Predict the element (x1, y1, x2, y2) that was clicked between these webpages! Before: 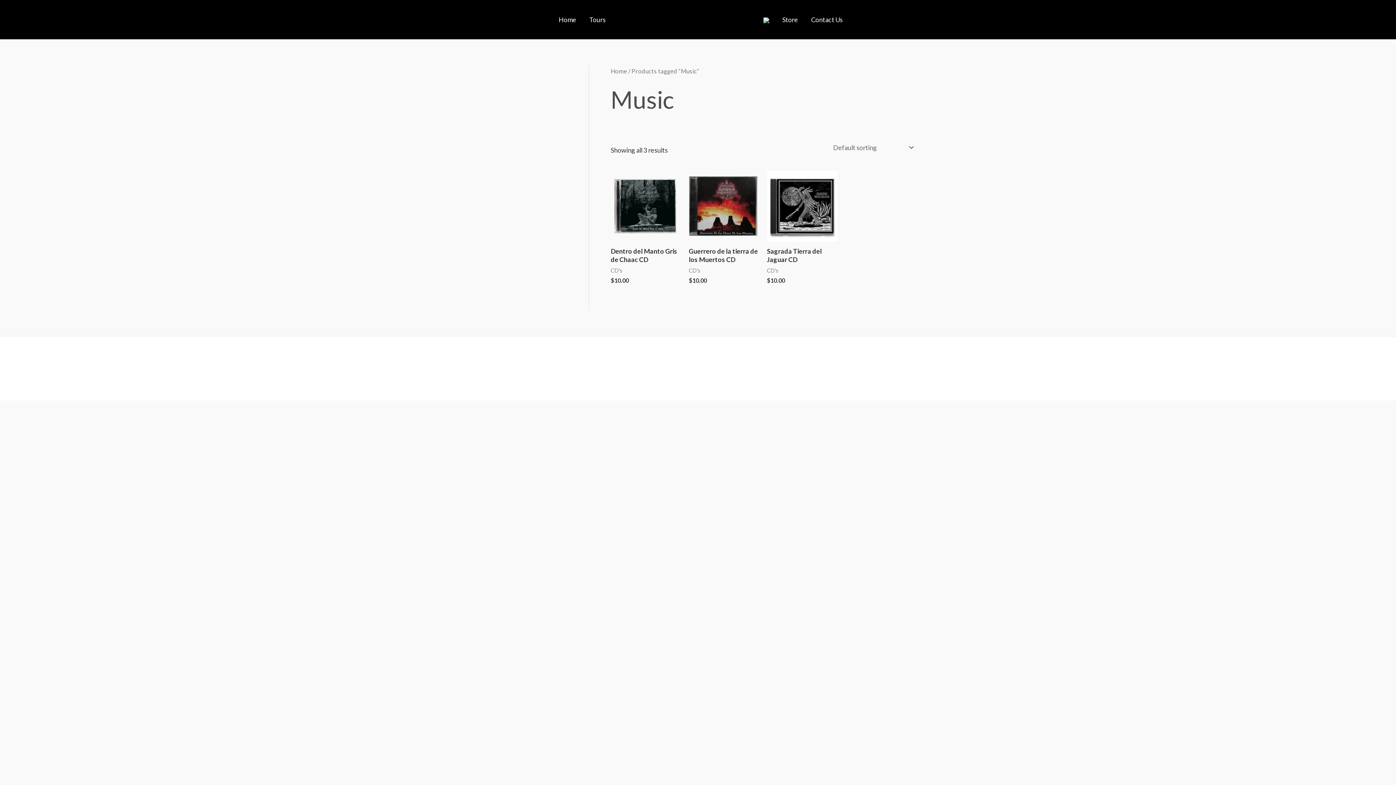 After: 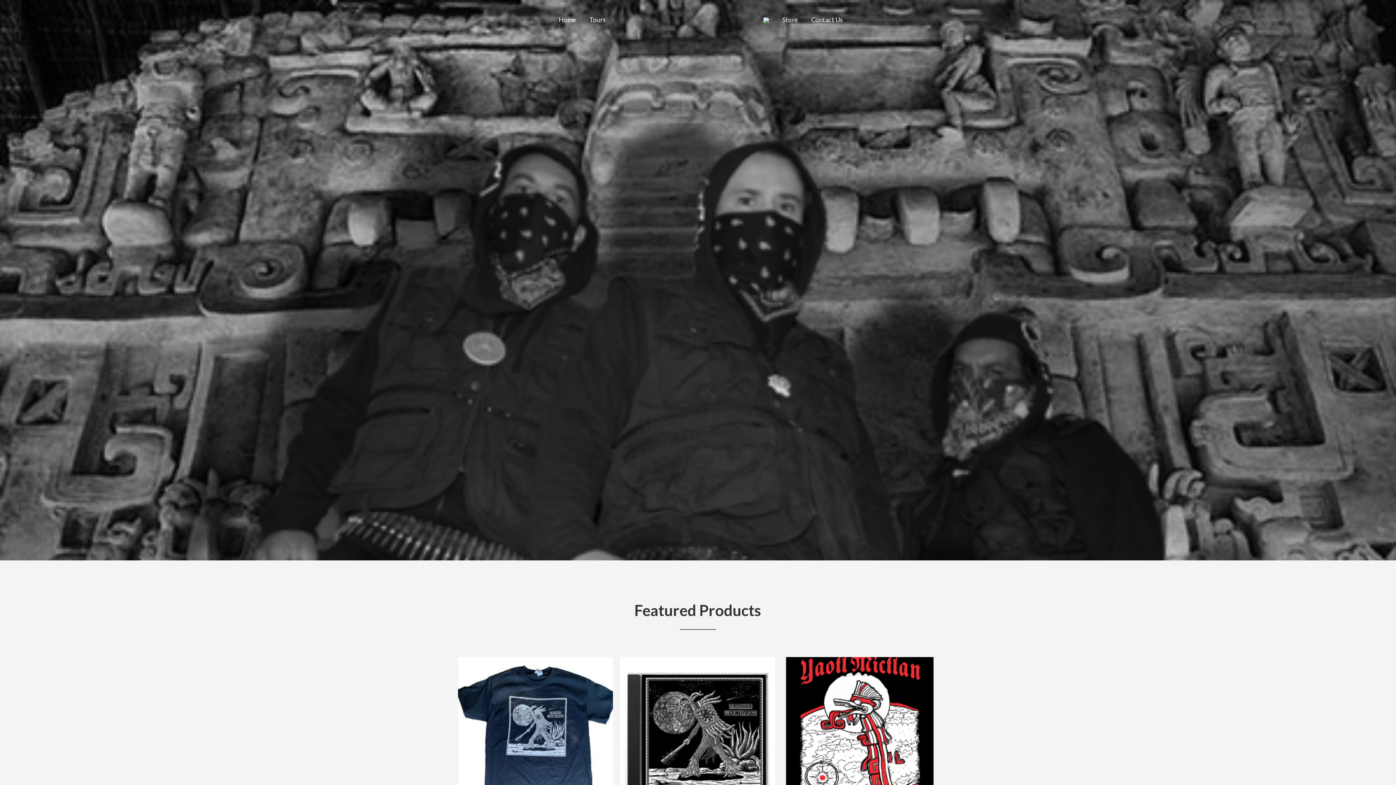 Action: bbox: (610, 67, 627, 74) label: Home